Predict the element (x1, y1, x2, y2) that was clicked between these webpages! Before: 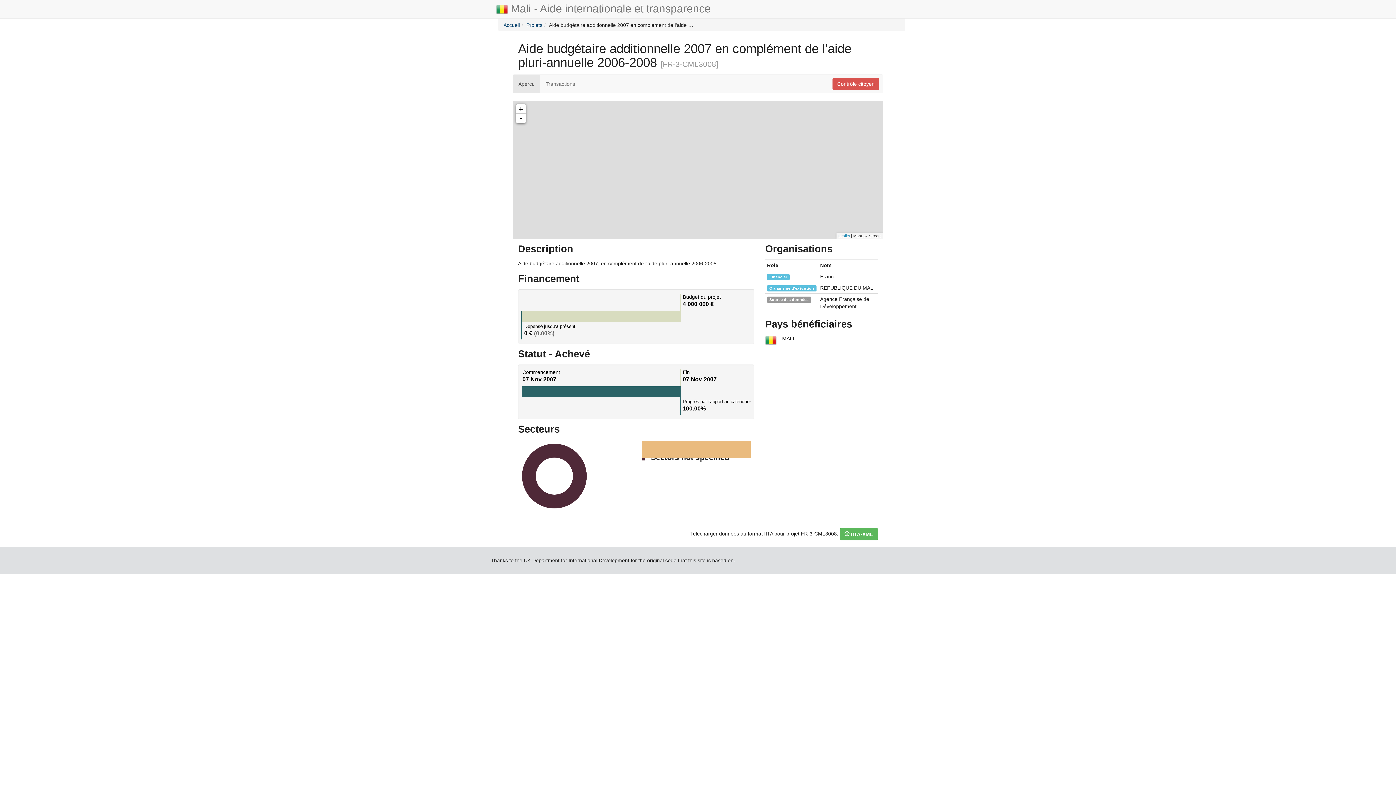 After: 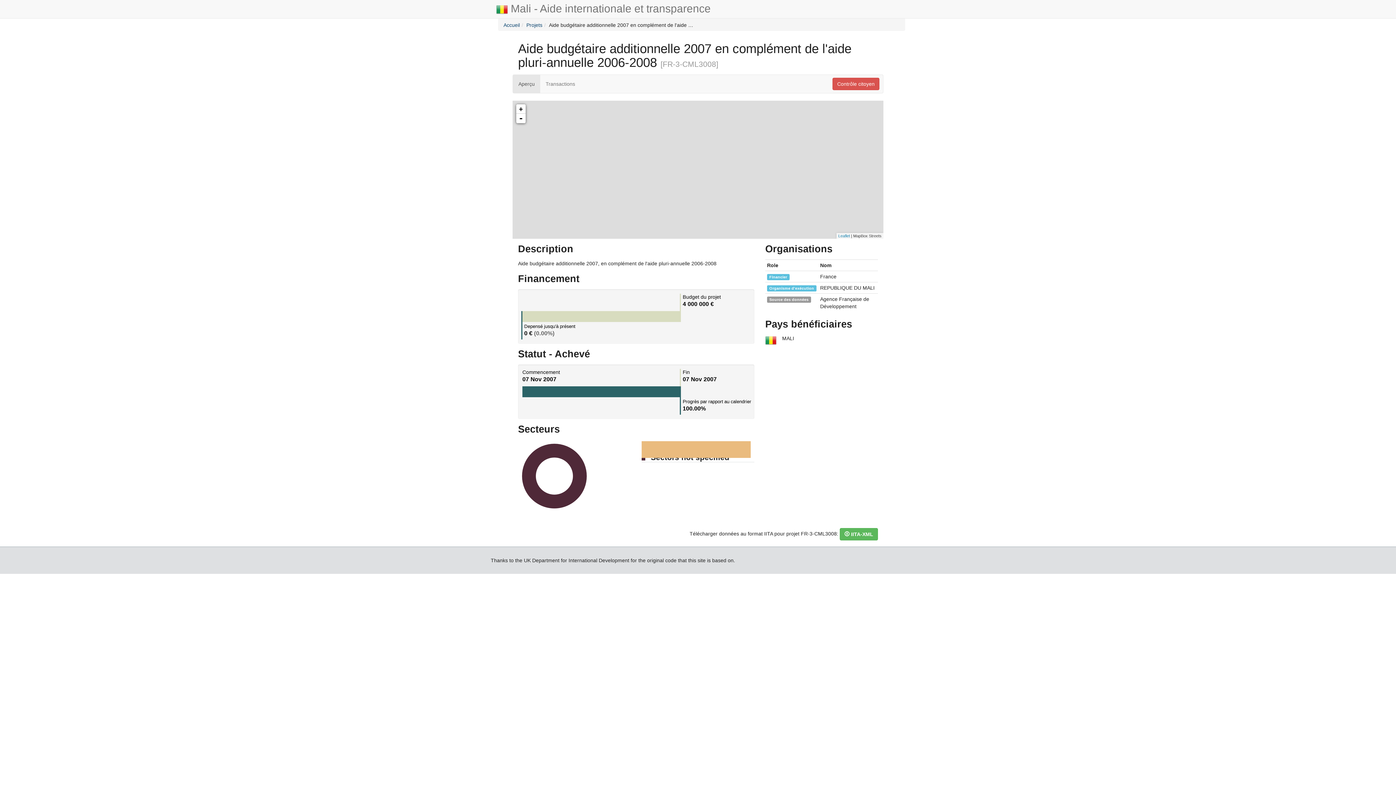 Action: bbox: (513, 74, 540, 93) label: Aperçu